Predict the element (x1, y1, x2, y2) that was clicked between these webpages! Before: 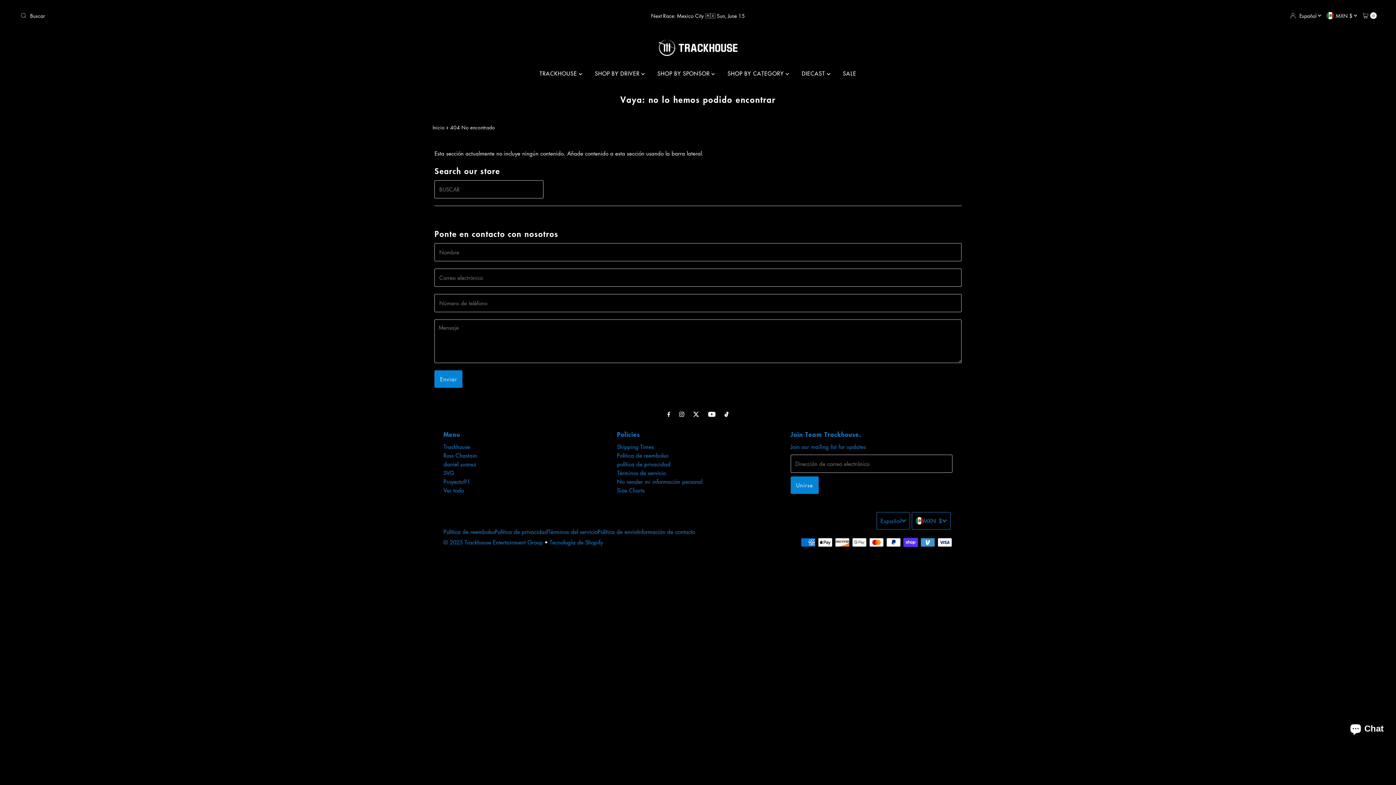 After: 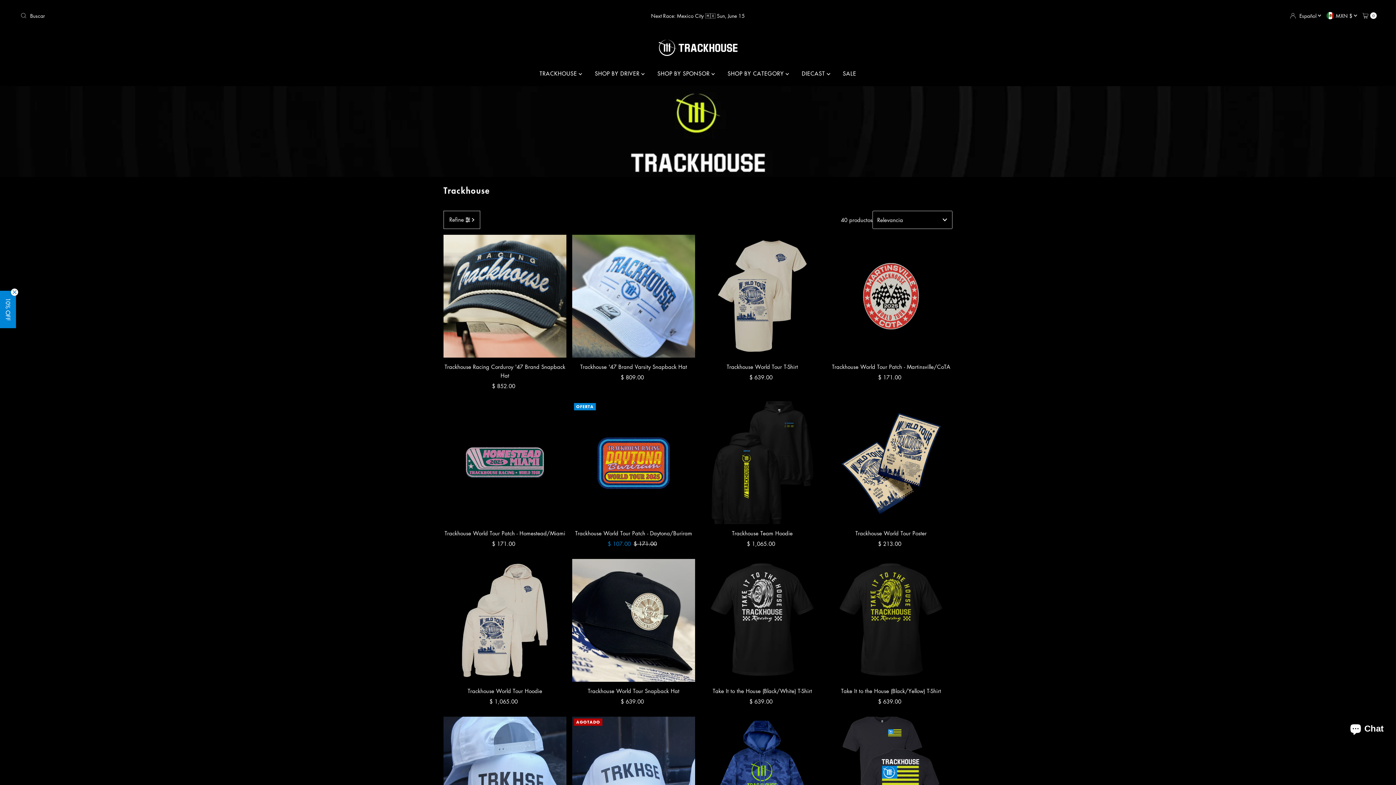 Action: bbox: (443, 443, 470, 450) label: Trackhouse